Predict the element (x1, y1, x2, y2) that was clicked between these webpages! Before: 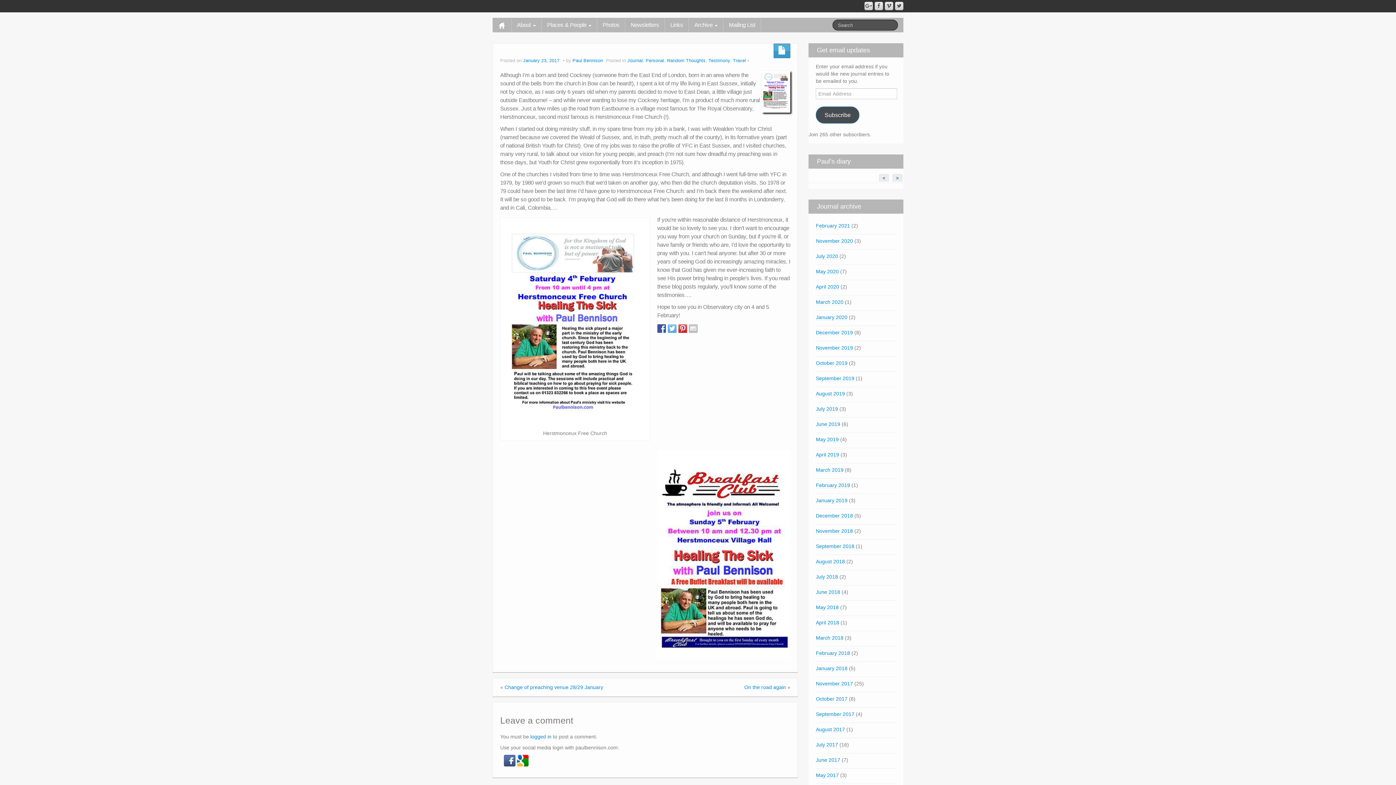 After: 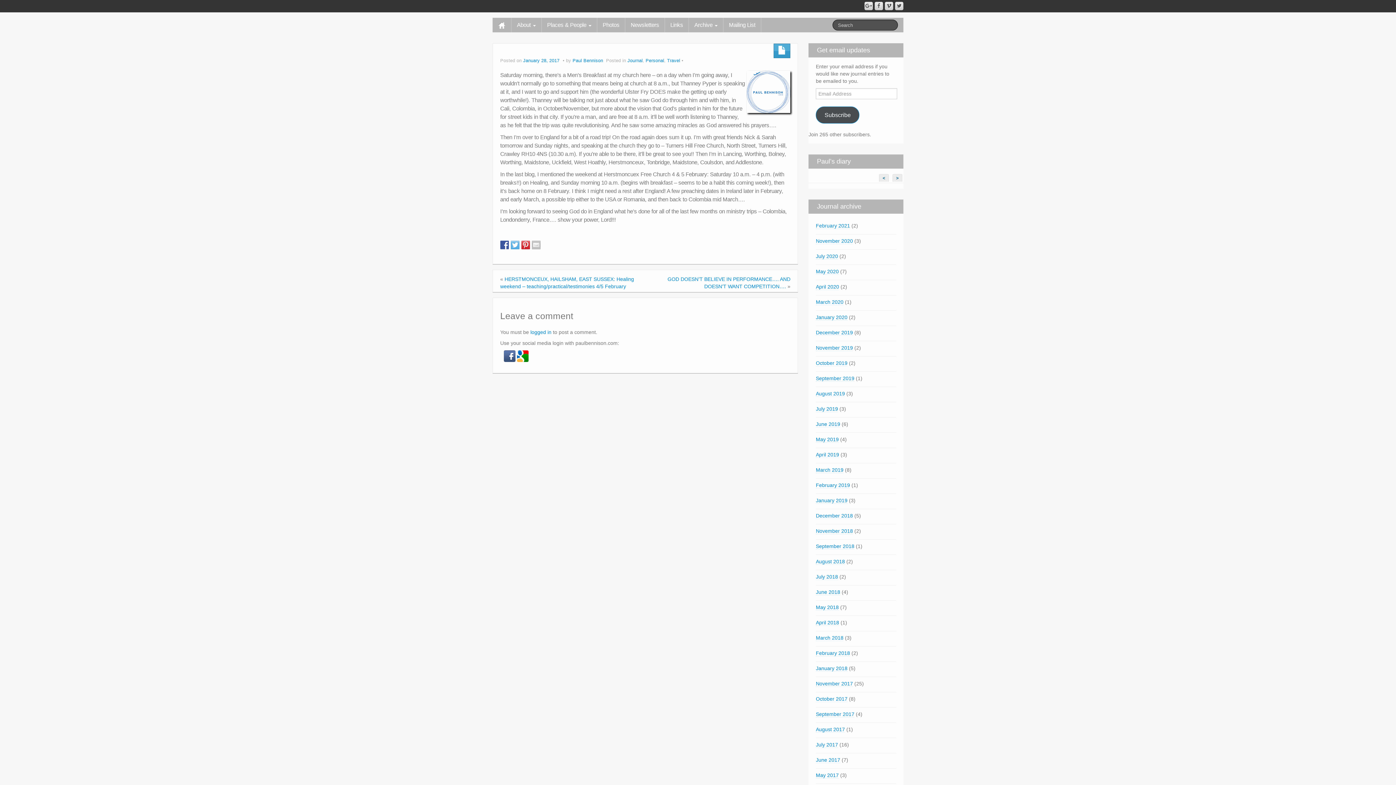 Action: bbox: (744, 684, 786, 690) label: On the road again